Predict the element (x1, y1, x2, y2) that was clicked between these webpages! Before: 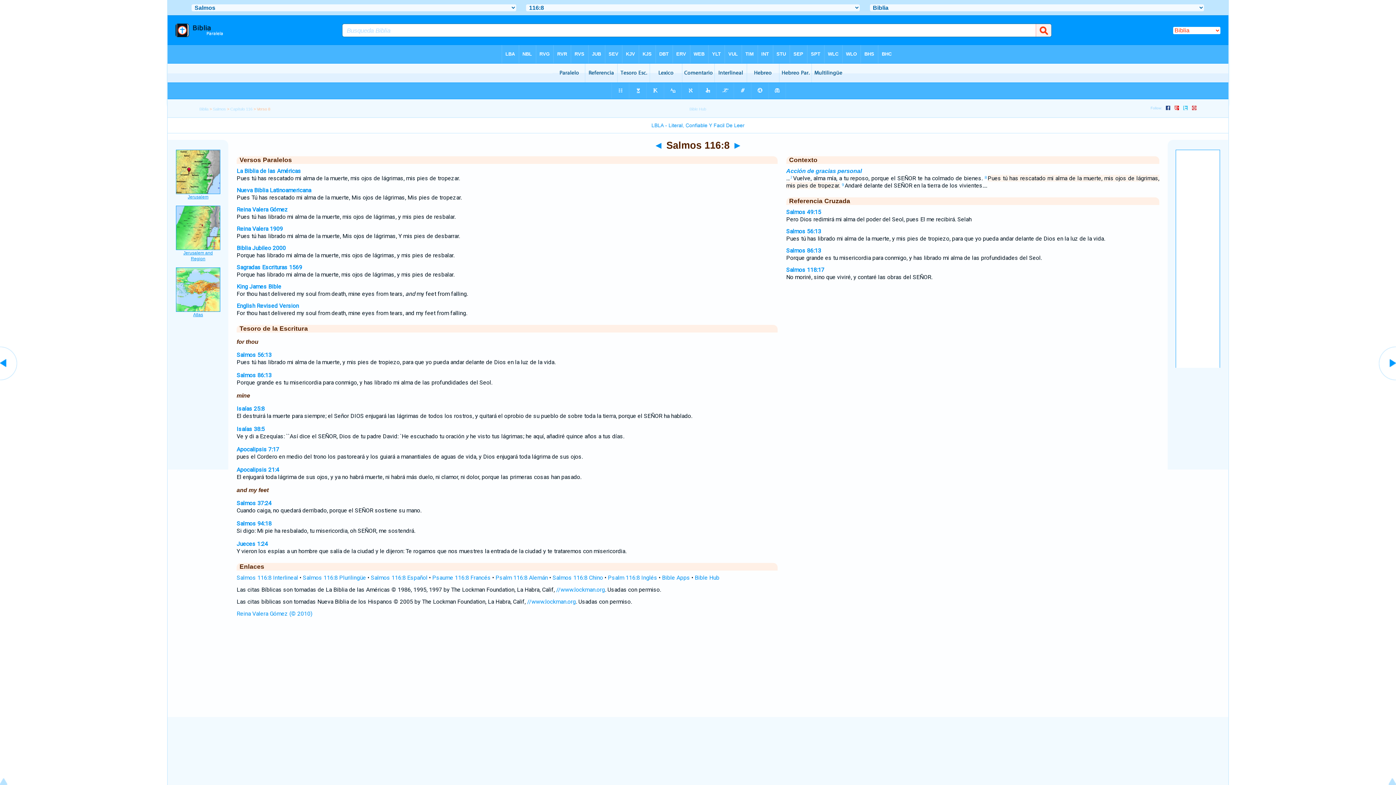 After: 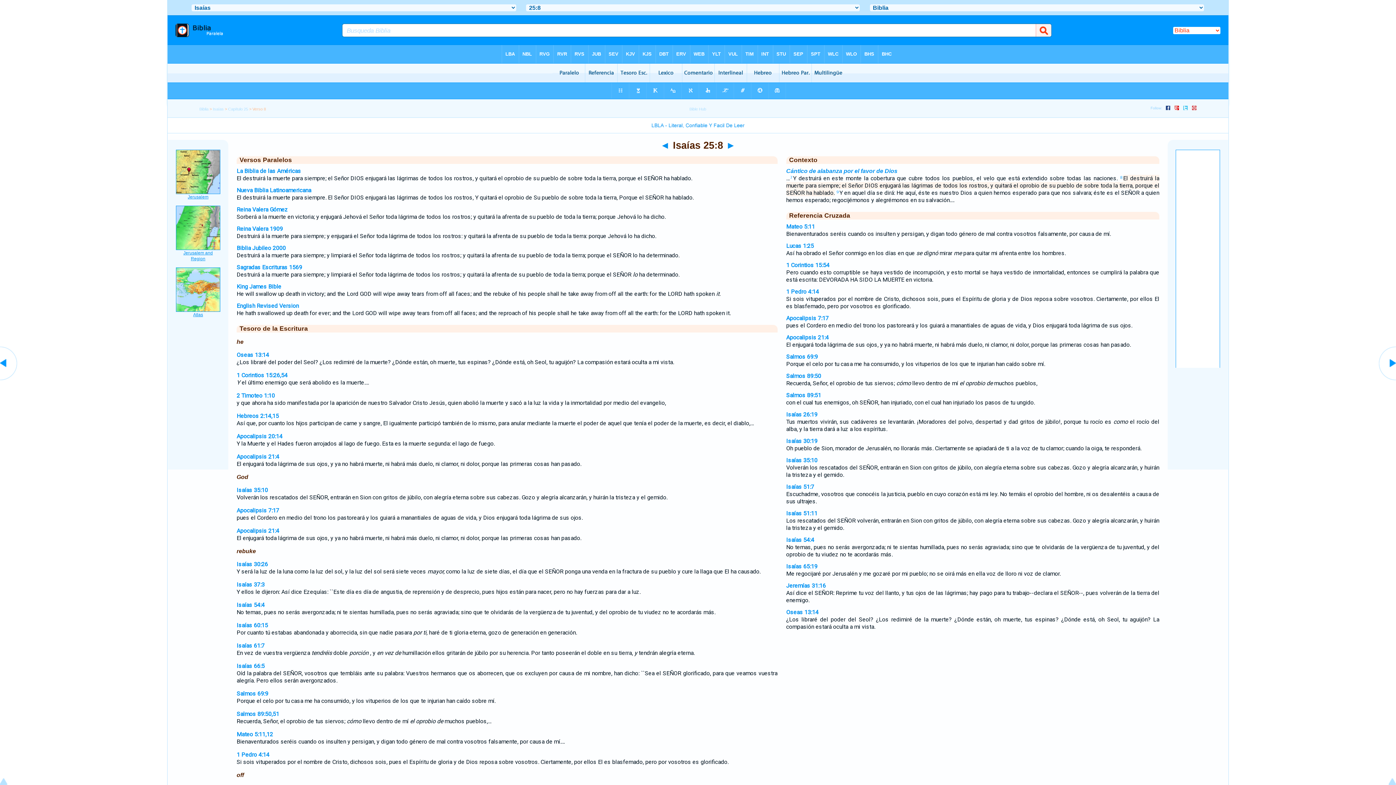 Action: label: Isaías 25:8 bbox: (236, 405, 264, 412)